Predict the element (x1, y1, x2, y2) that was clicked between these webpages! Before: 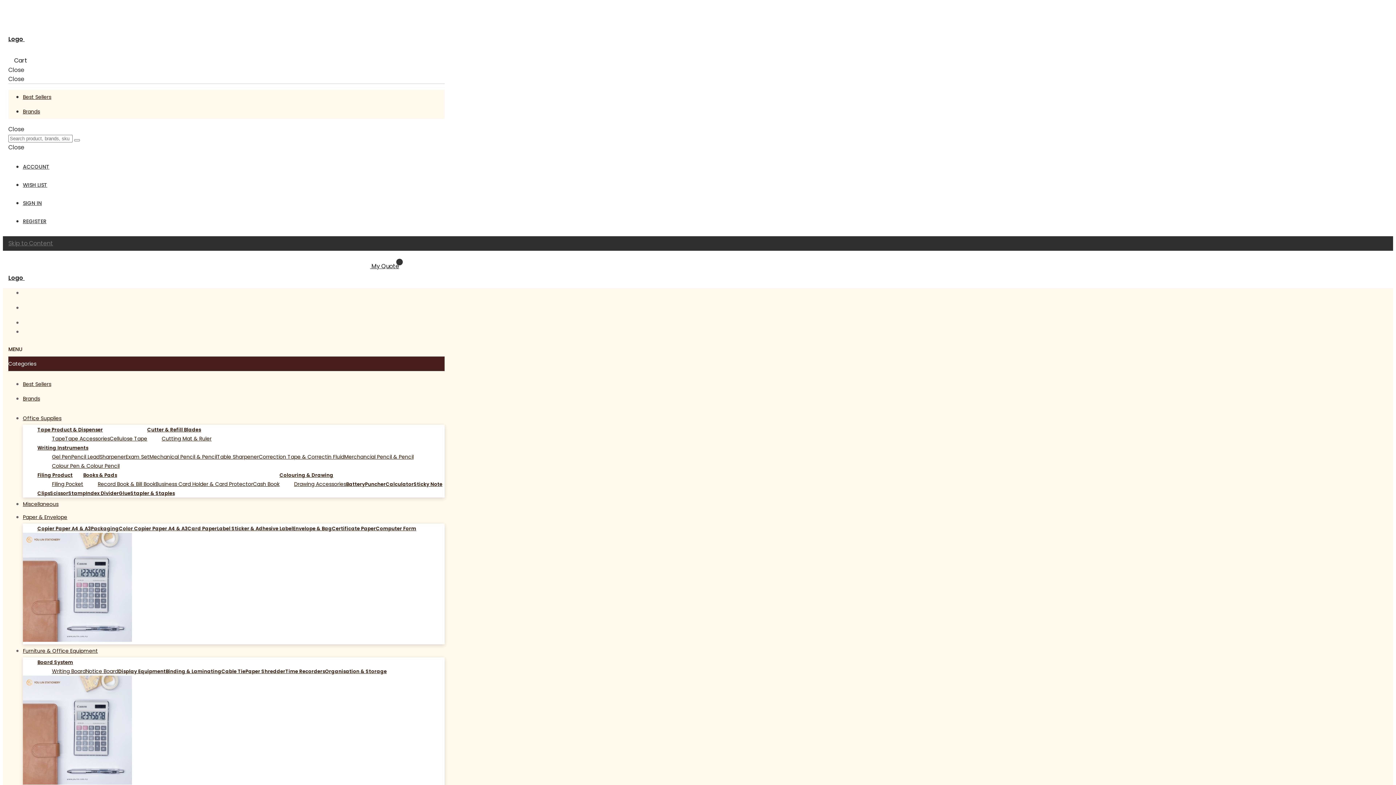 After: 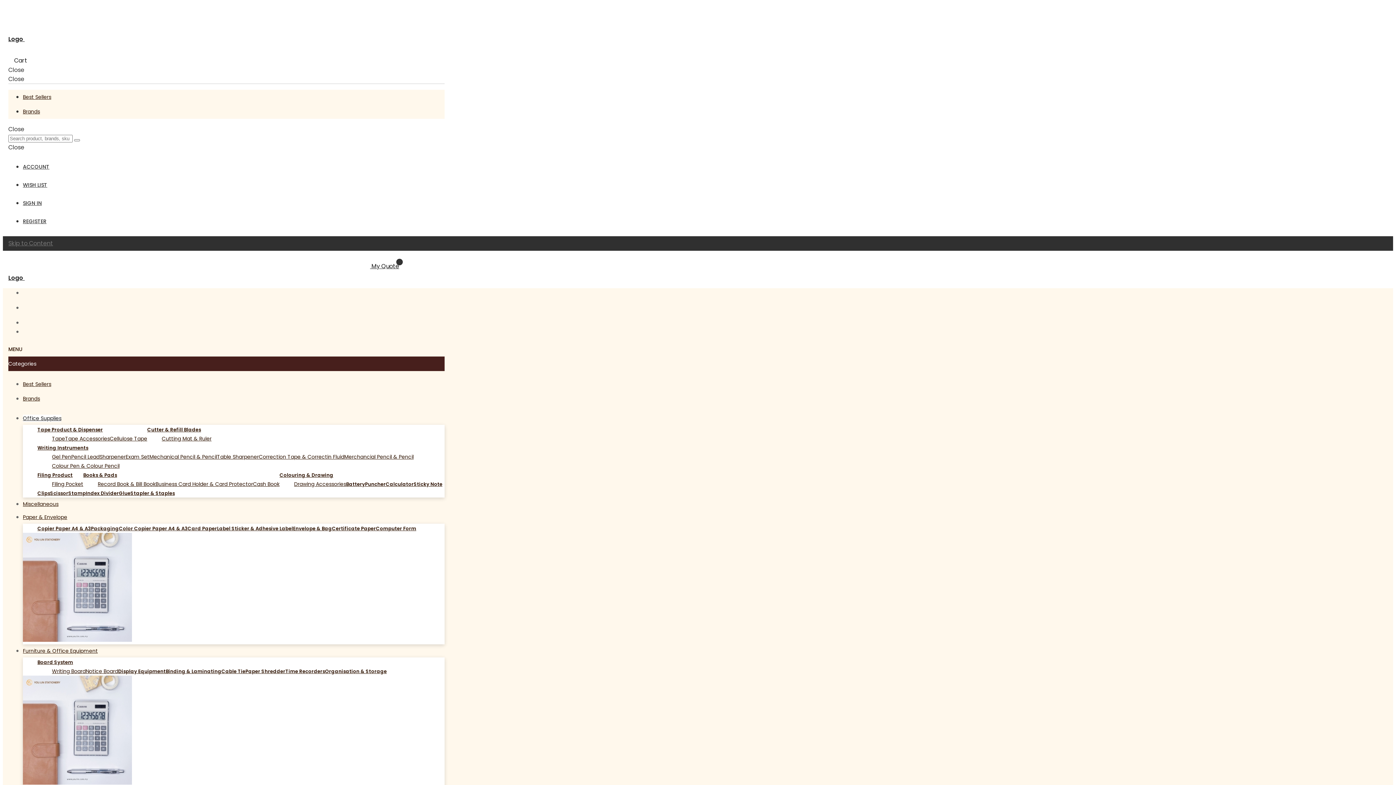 Action: label: Writing Instruments bbox: (37, 443, 88, 452)